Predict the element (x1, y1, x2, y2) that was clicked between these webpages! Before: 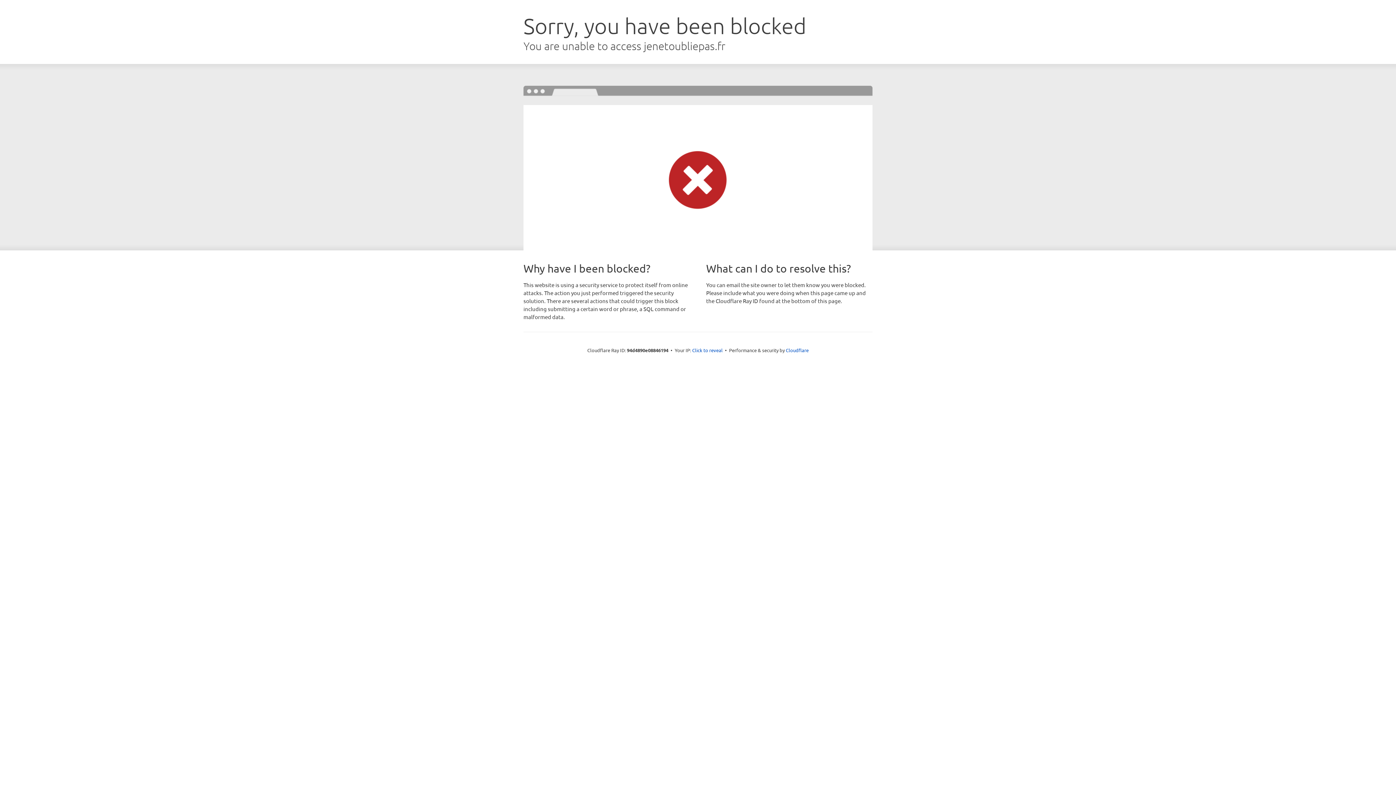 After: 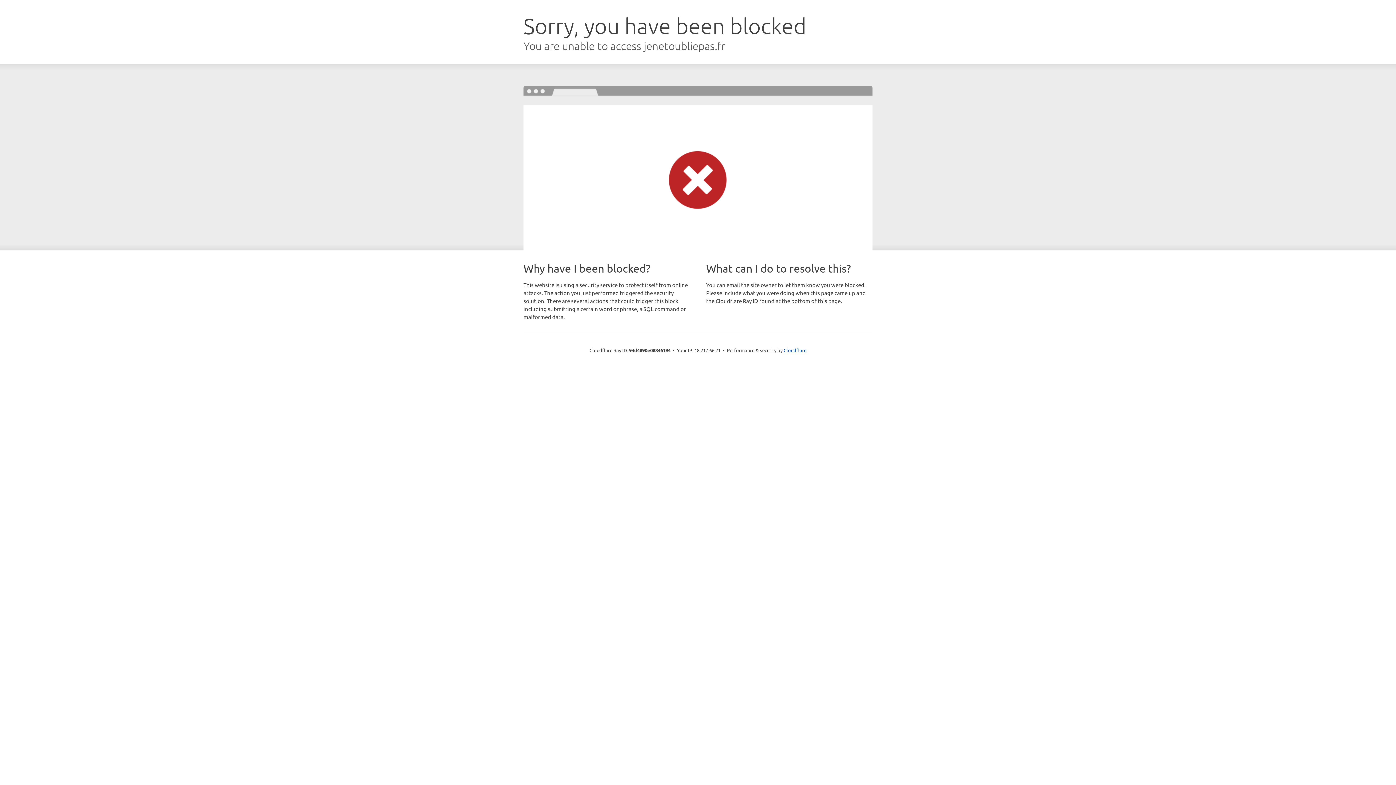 Action: bbox: (692, 346, 722, 353) label: Click to reveal